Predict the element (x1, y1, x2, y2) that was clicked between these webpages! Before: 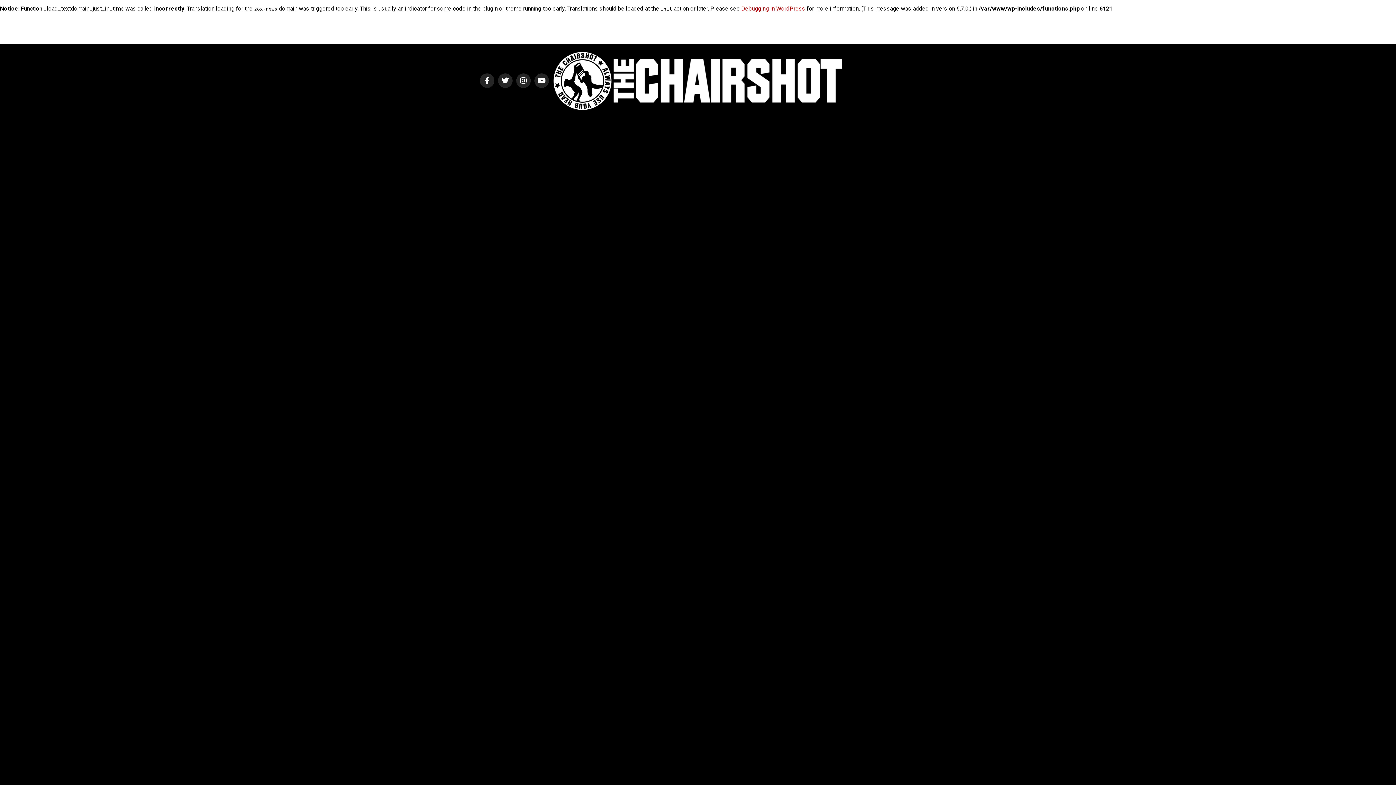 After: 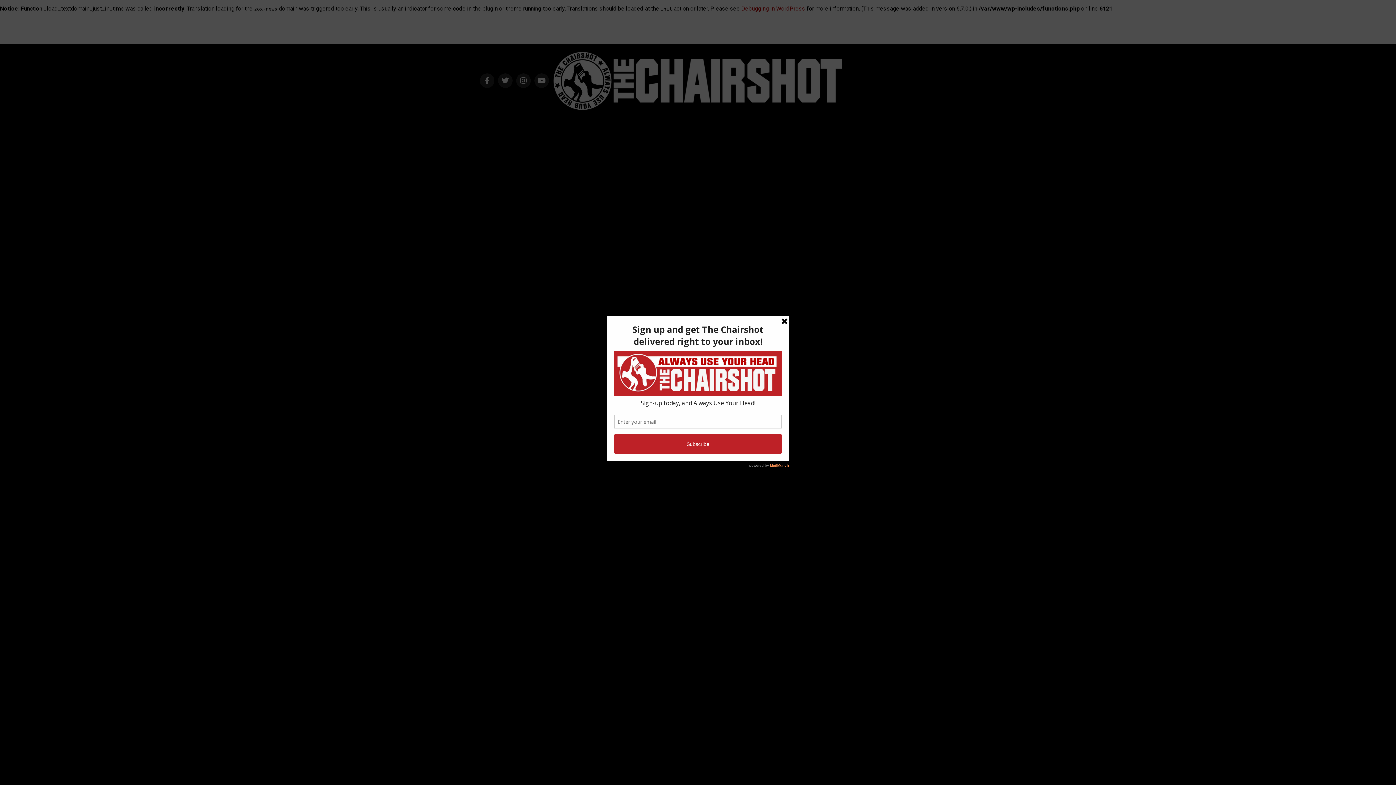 Action: bbox: (552, 106, 843, 113)